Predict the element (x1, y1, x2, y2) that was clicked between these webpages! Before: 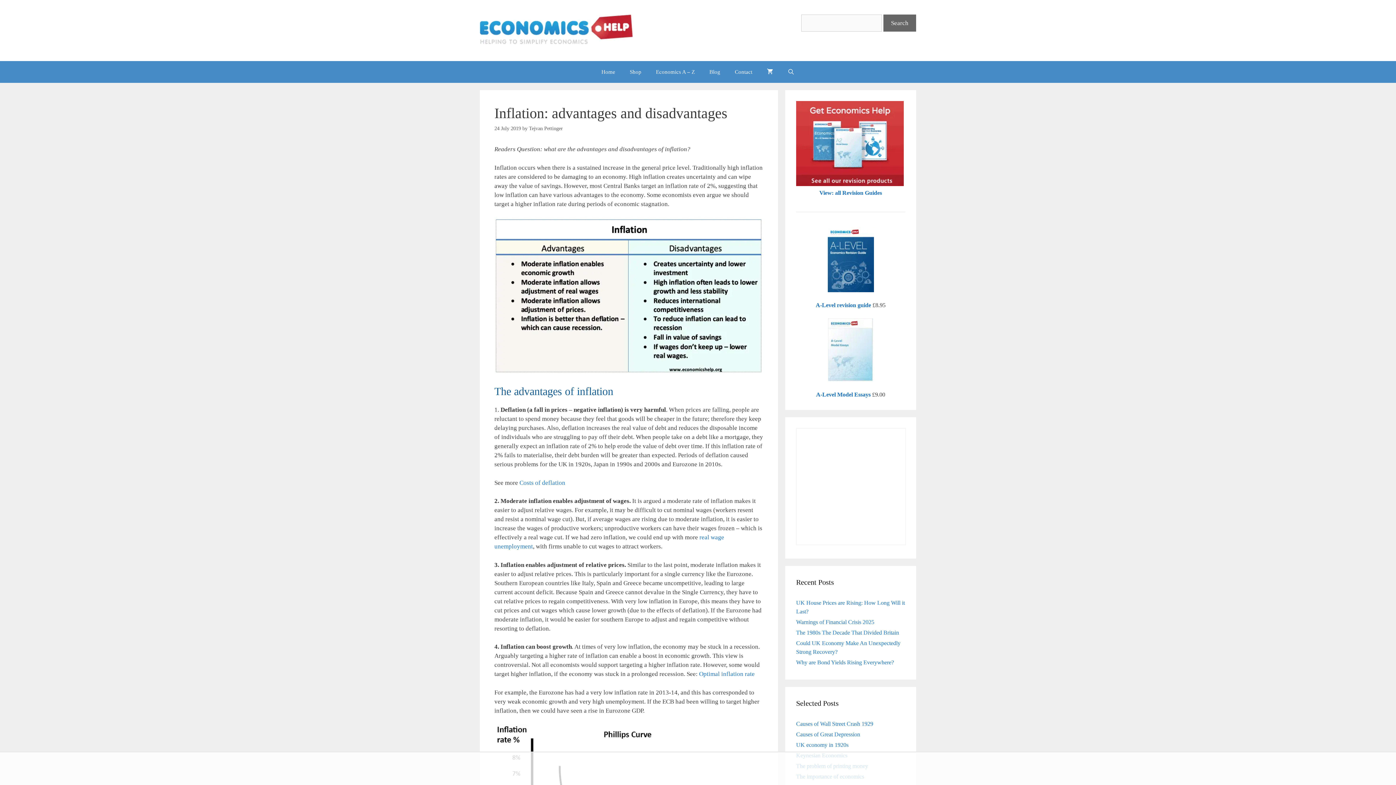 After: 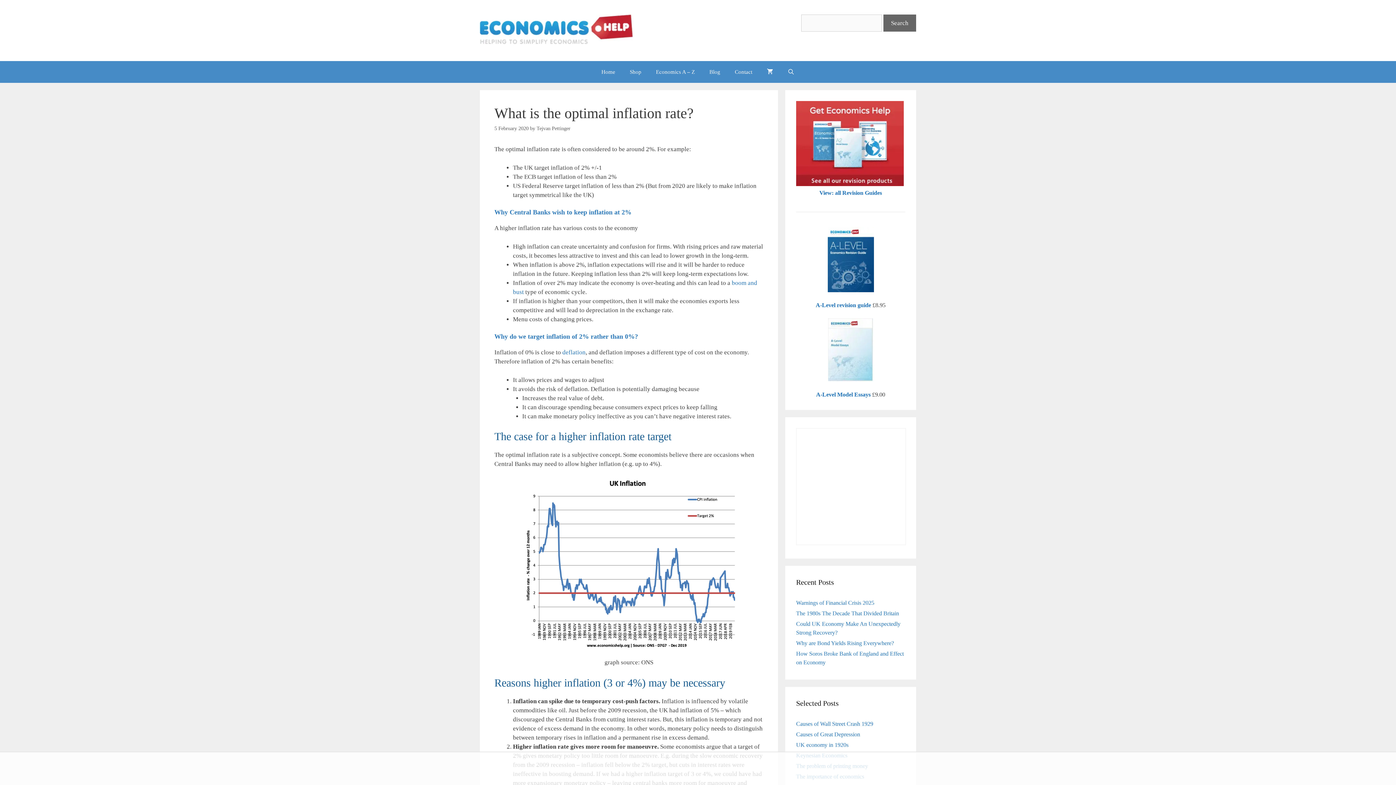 Action: label: Optimal inflation rate bbox: (699, 670, 754, 677)